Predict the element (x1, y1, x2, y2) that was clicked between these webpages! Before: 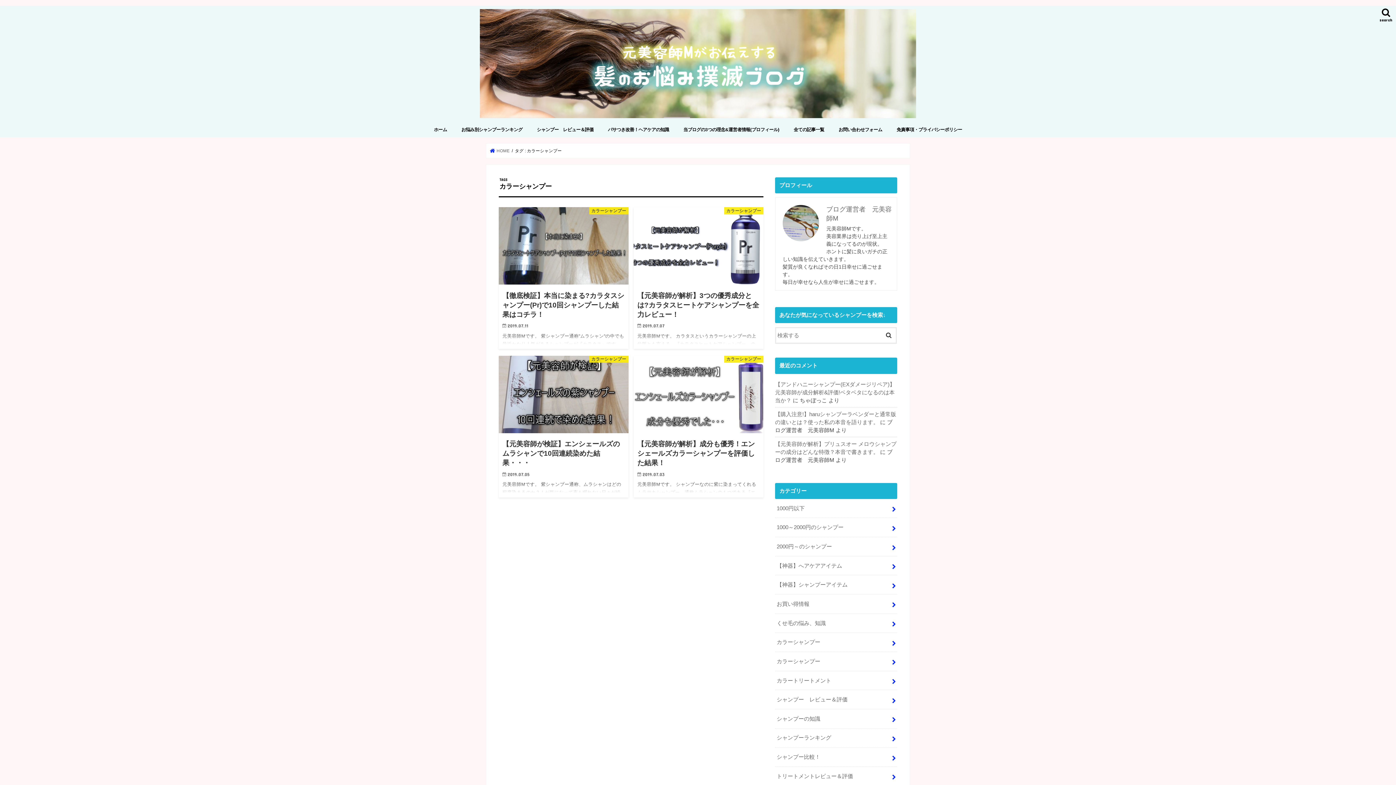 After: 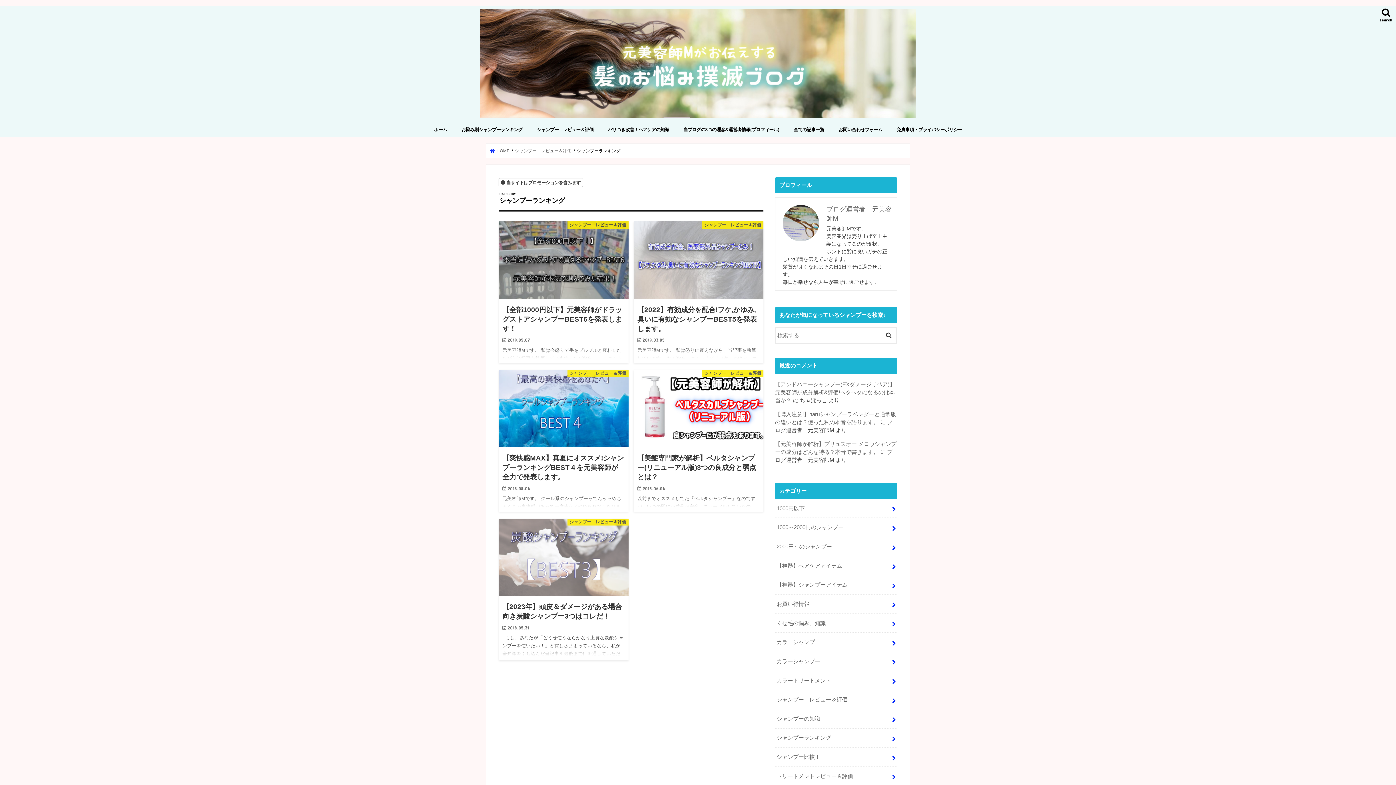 Action: label: シャンプーランキング bbox: (775, 728, 897, 747)